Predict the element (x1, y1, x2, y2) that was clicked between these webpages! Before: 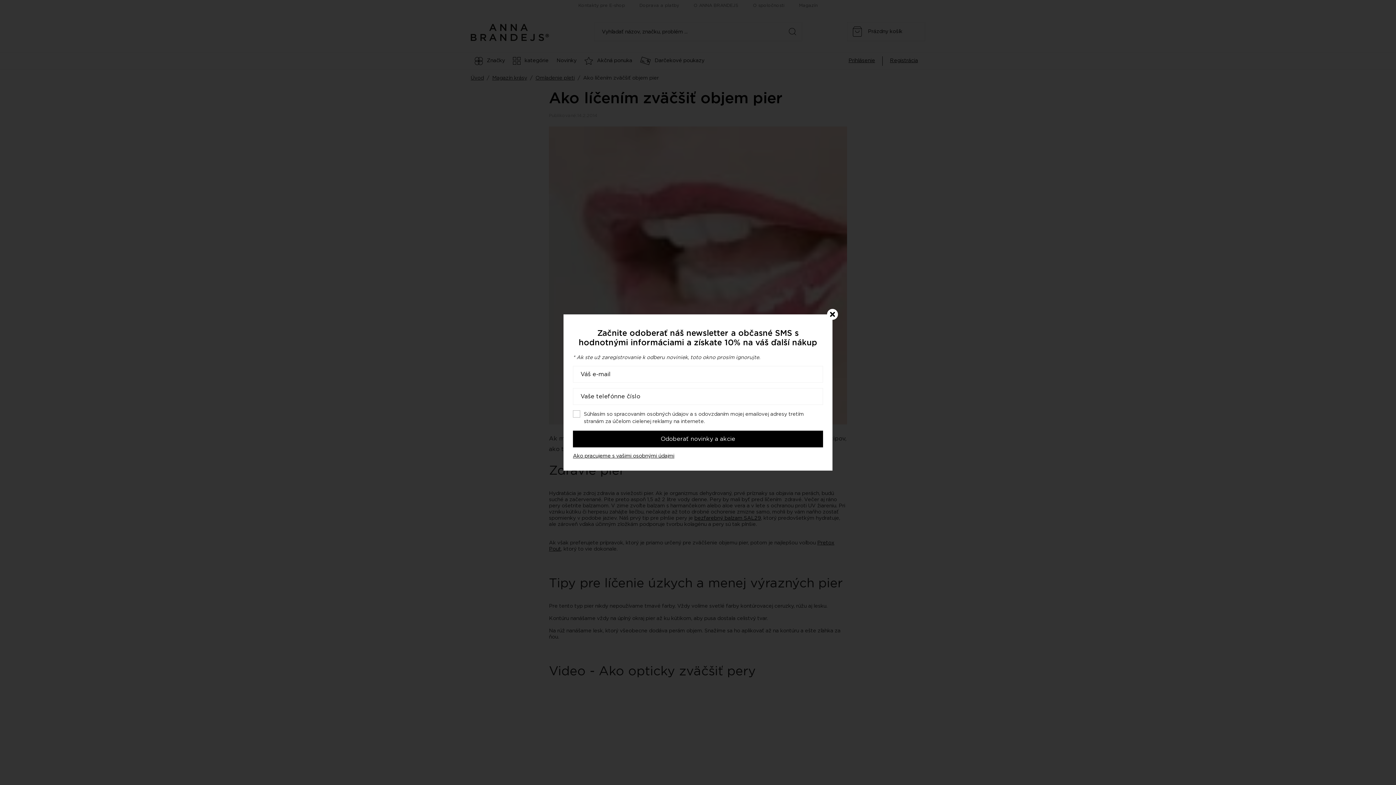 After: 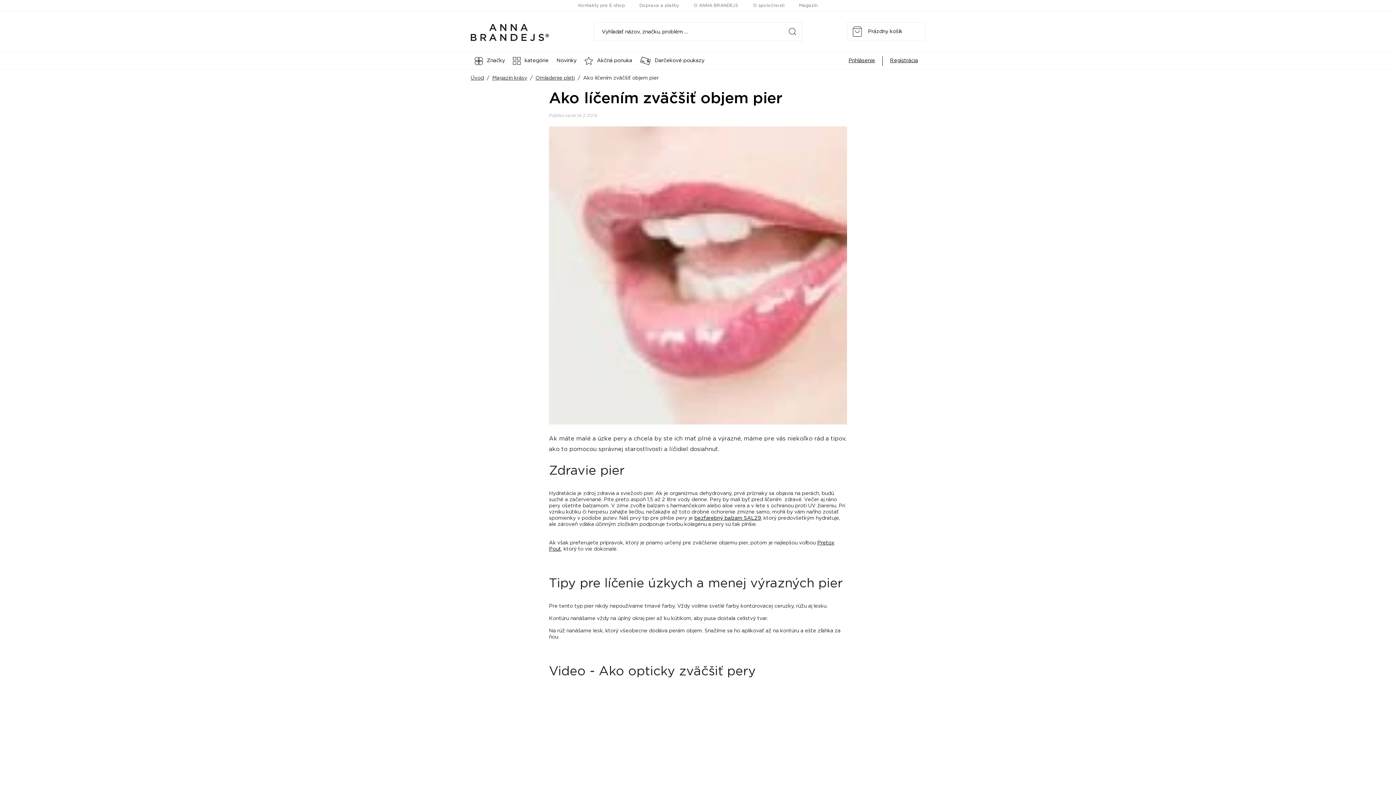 Action: bbox: (827, 309, 838, 320)